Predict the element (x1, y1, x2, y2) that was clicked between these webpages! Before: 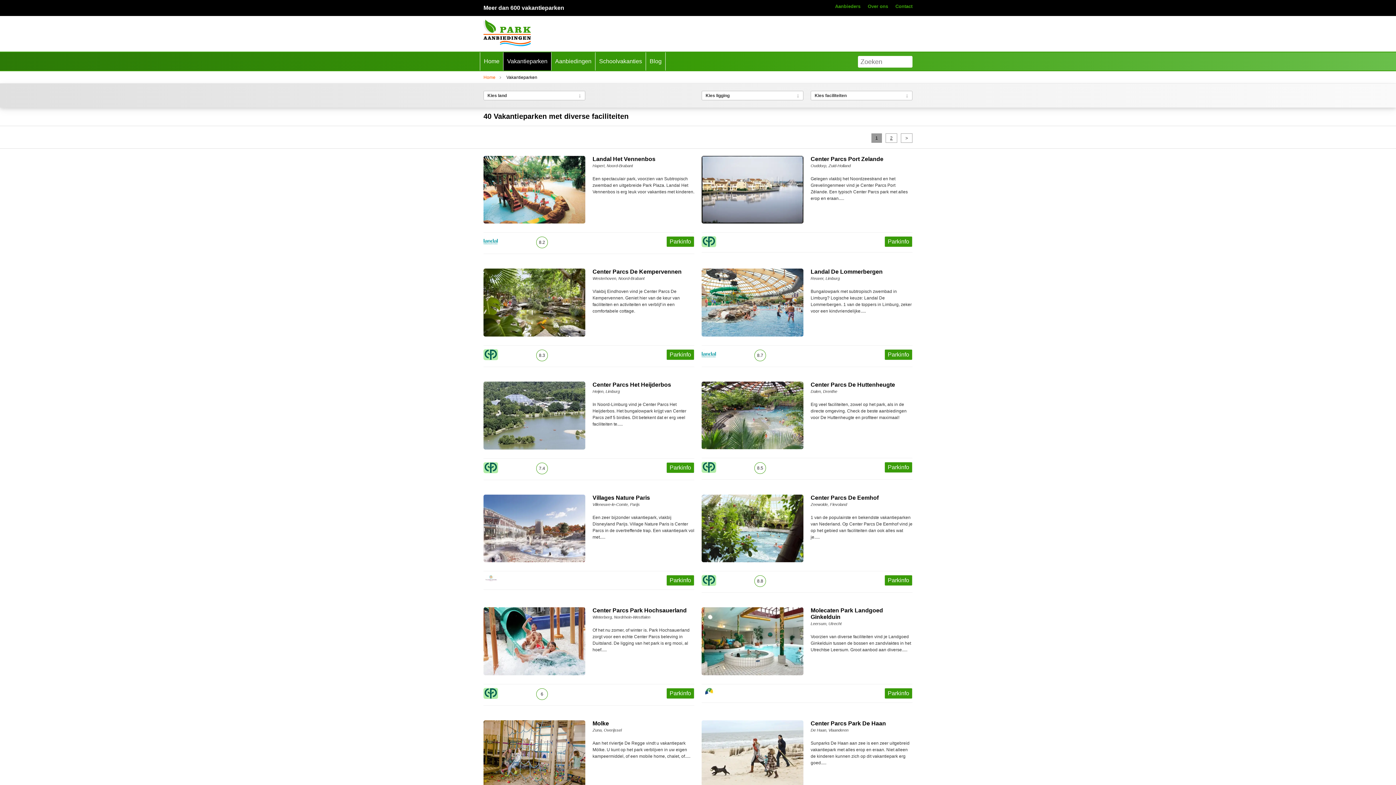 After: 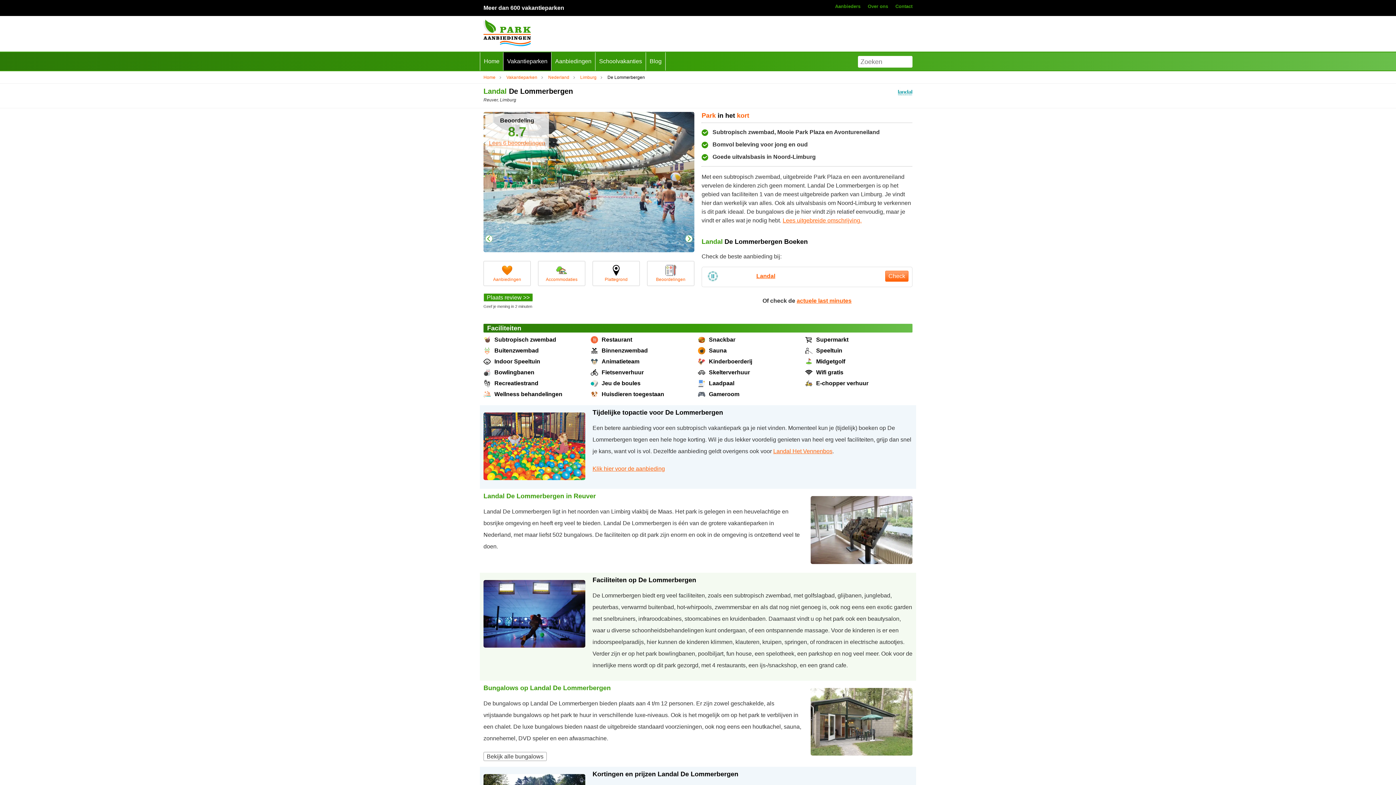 Action: bbox: (884, 349, 912, 360) label: Parkinfo